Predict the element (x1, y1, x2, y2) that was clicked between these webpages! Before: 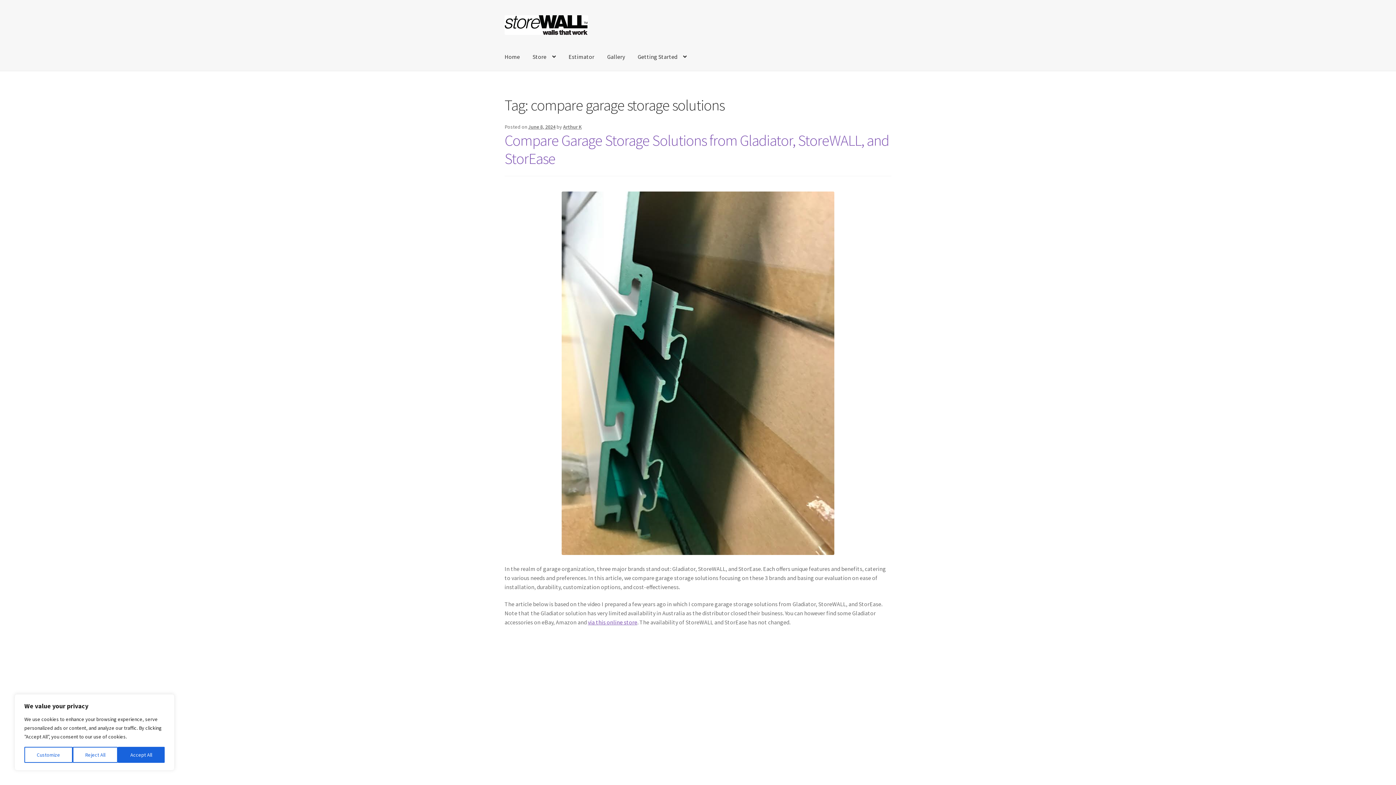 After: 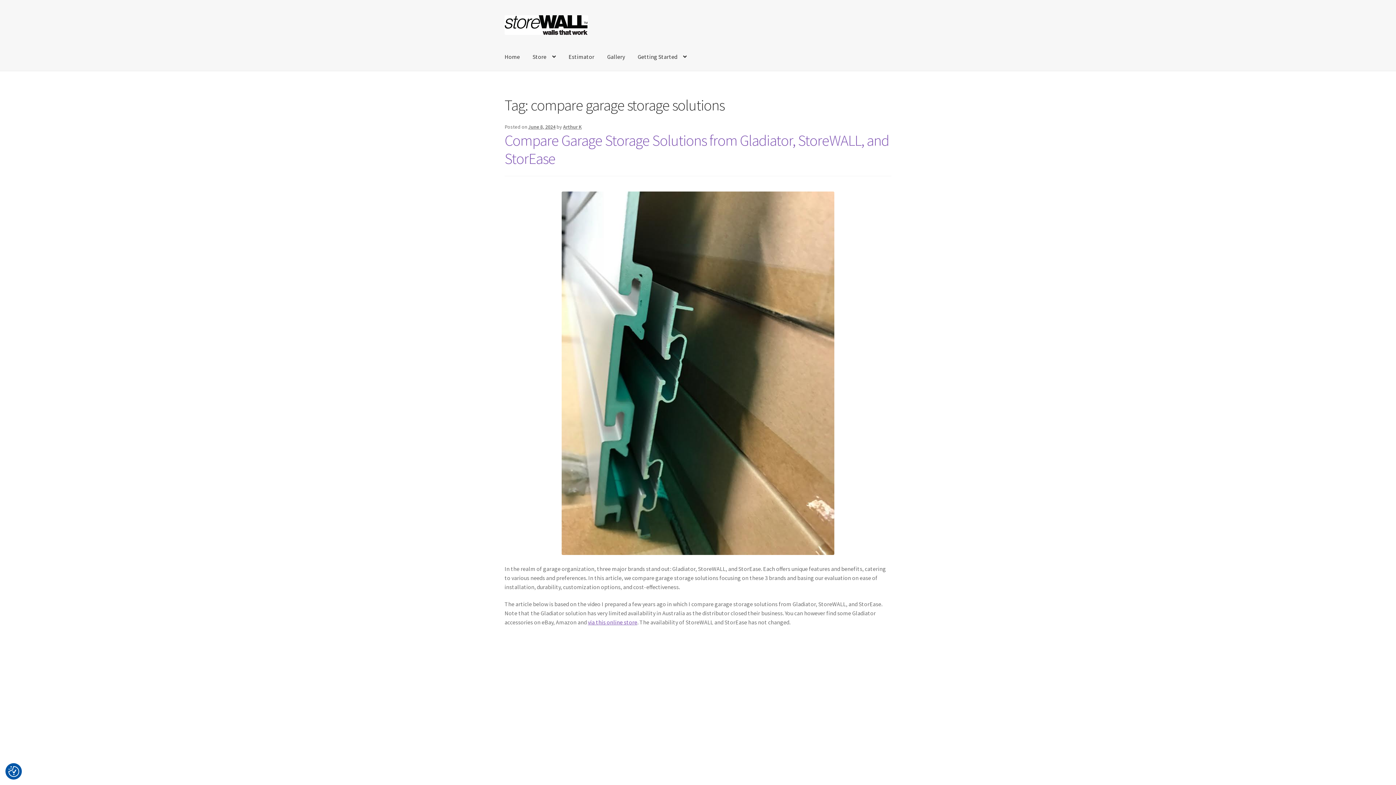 Action: bbox: (72, 747, 117, 763) label: Reject All